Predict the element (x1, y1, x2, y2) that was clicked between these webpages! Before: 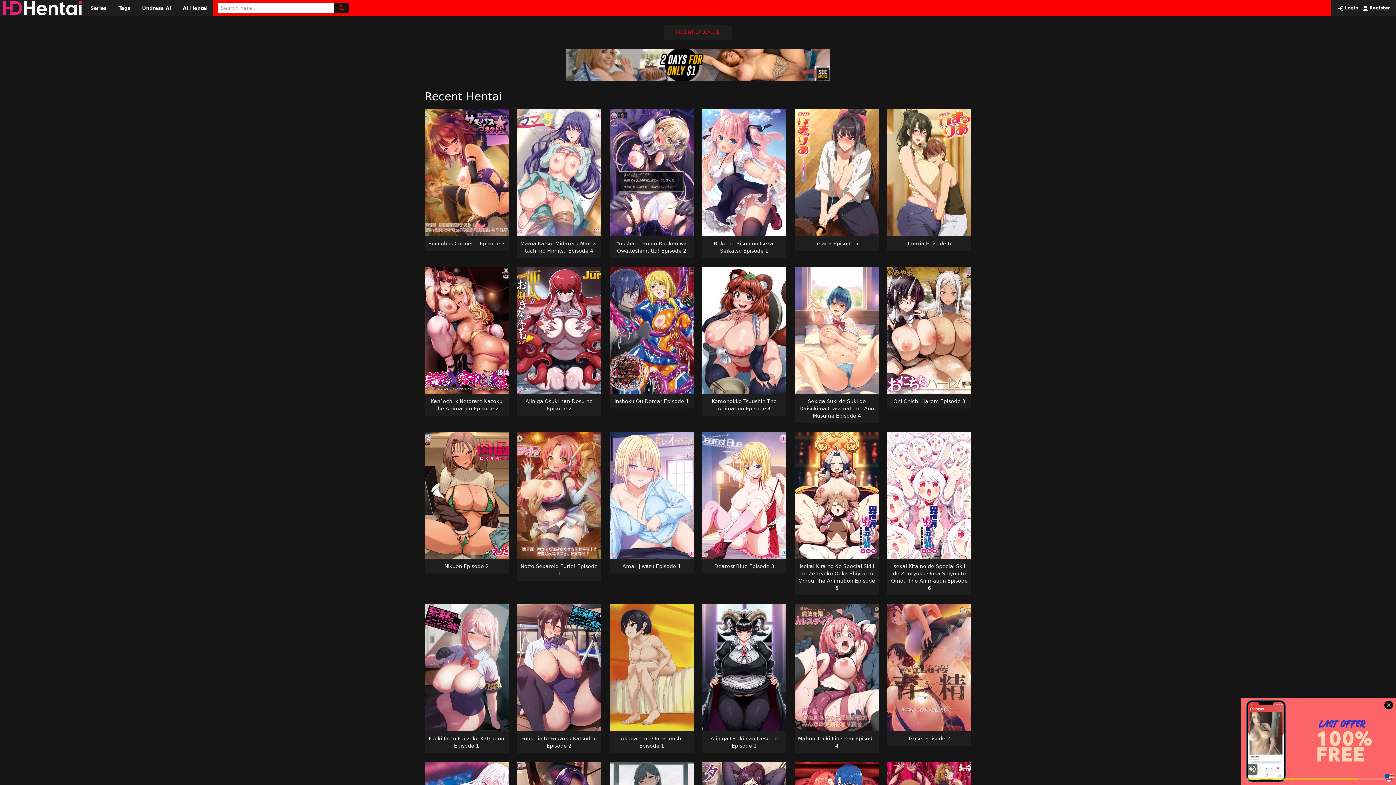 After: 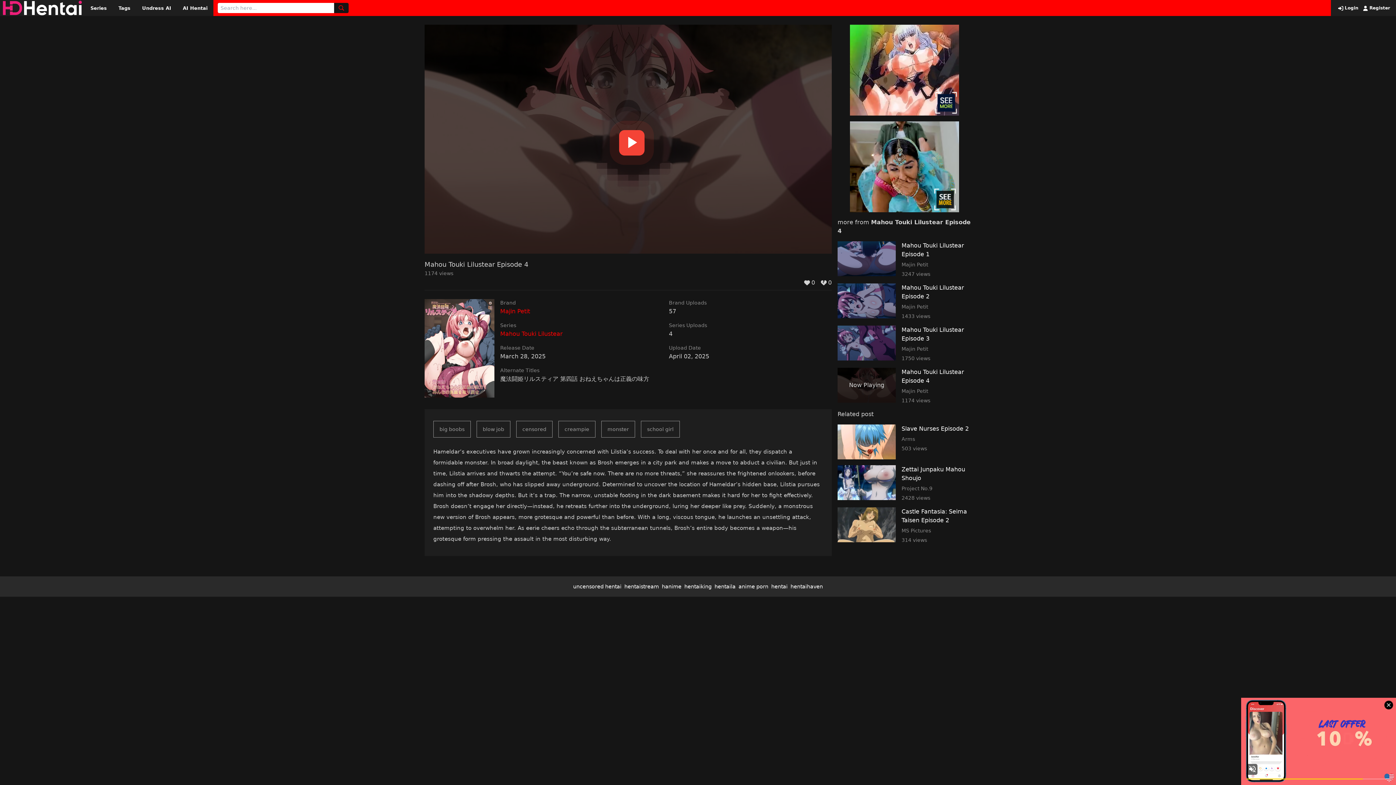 Action: label: Mahou Touki Lilustear Episode 4 bbox: (795, 604, 879, 753)